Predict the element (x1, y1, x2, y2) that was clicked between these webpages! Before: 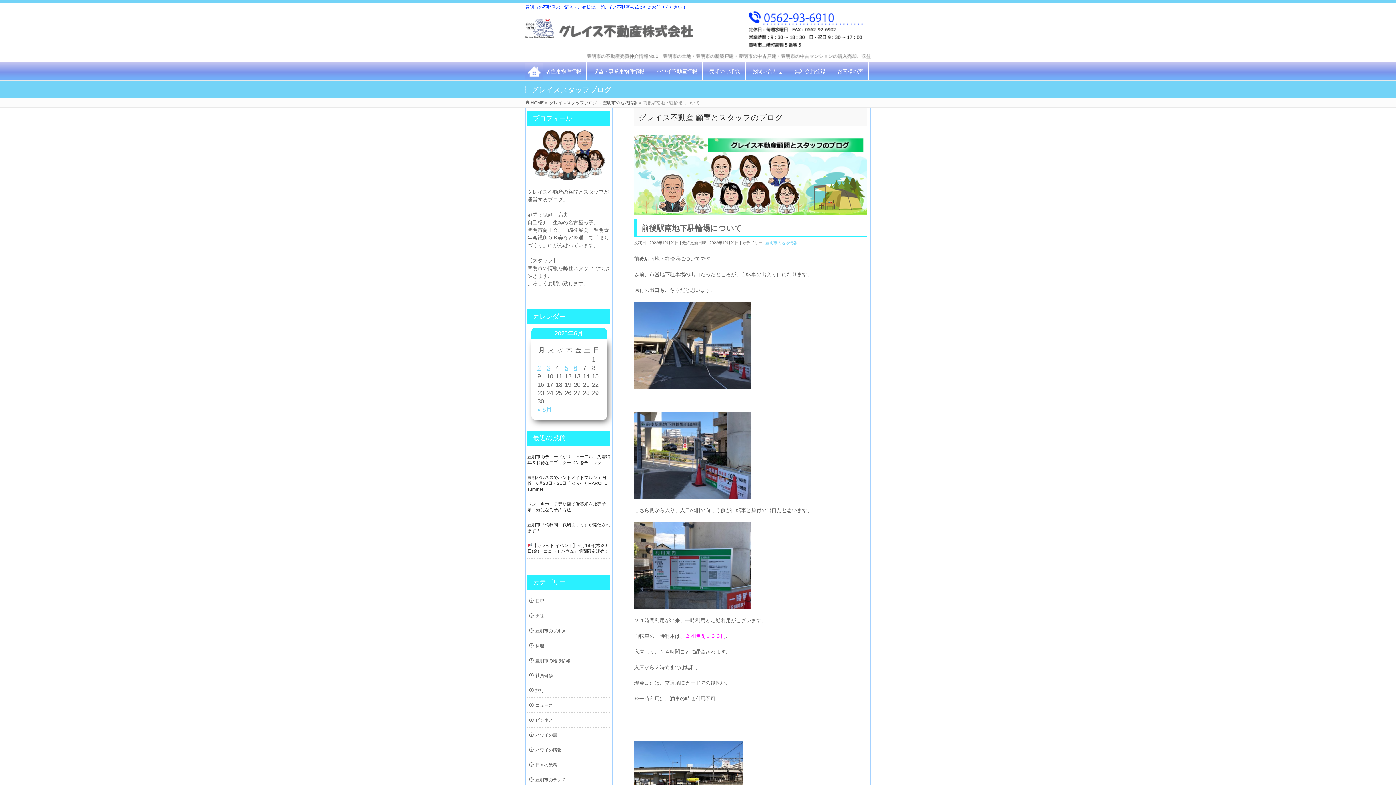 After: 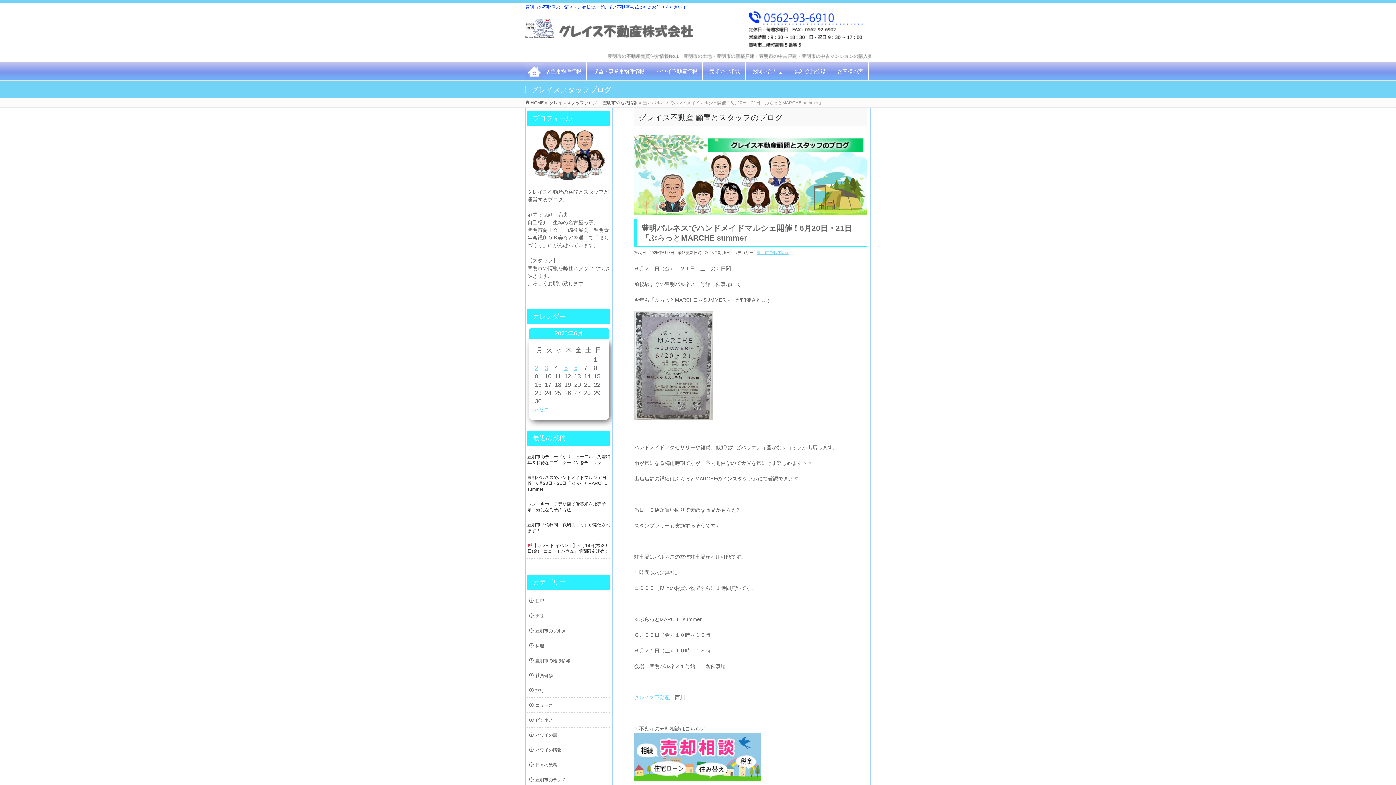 Action: bbox: (527, 475, 607, 492) label: 豊明パルネスでハンドメイドマルシェ開催！6月20日・21日「ぶらっとMARCHE summer」